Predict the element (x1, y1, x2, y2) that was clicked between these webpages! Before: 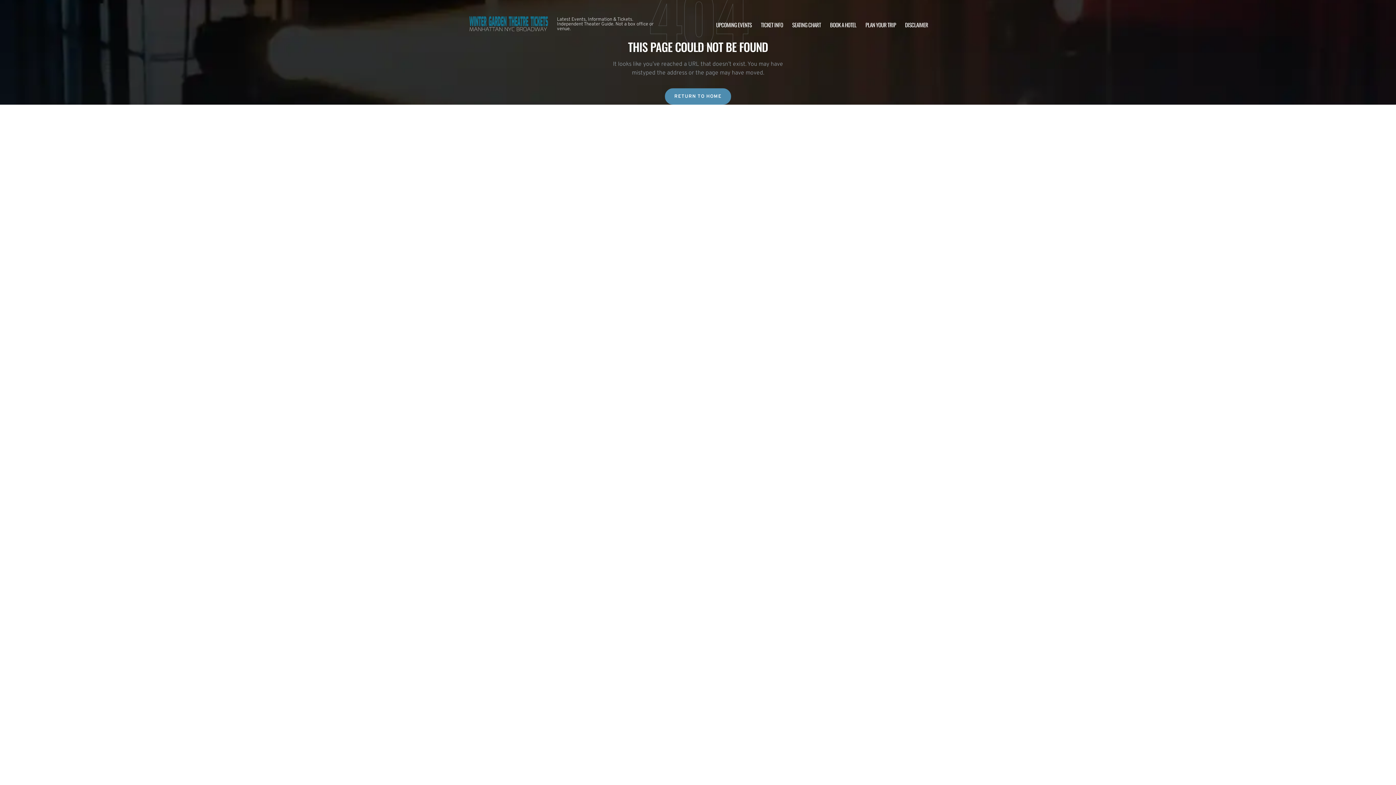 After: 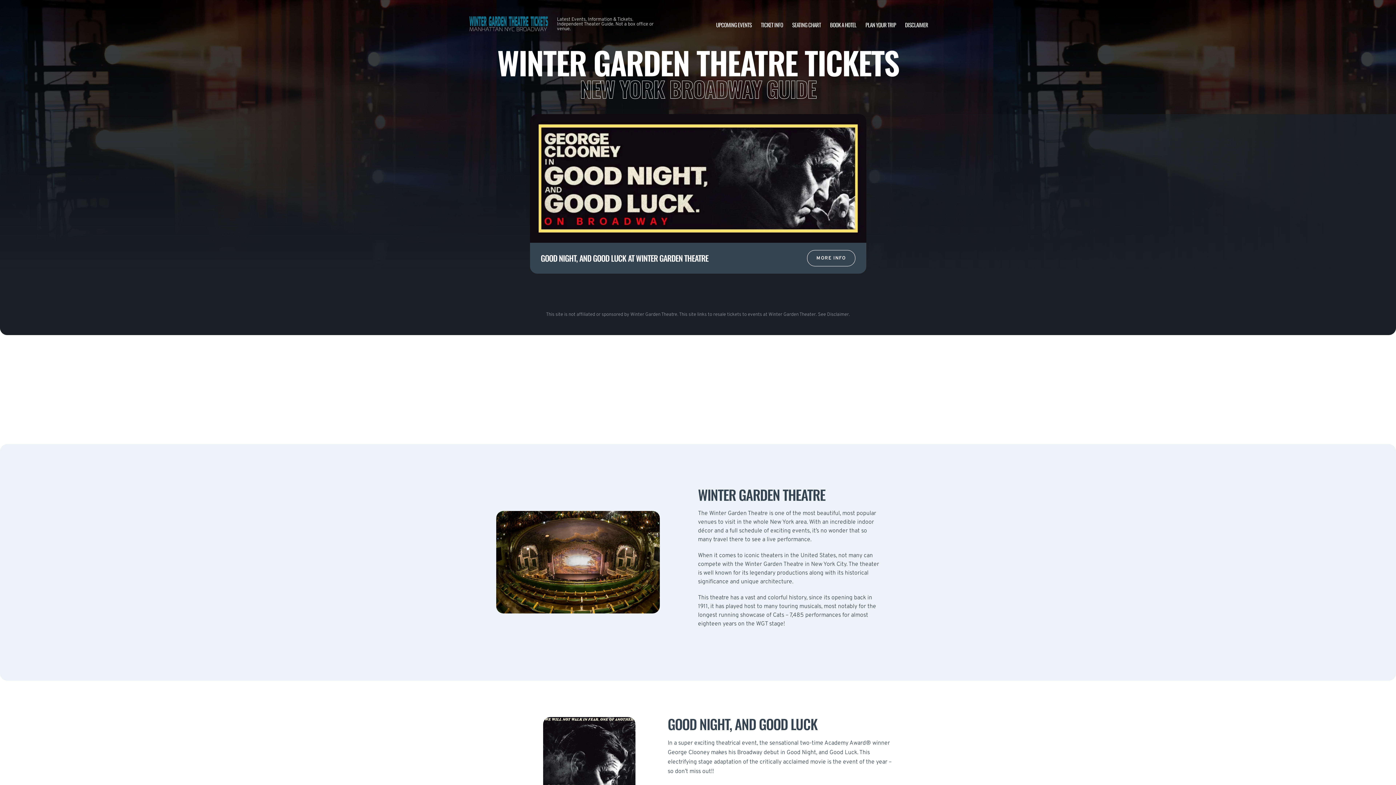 Action: bbox: (468, 10, 549, 38)